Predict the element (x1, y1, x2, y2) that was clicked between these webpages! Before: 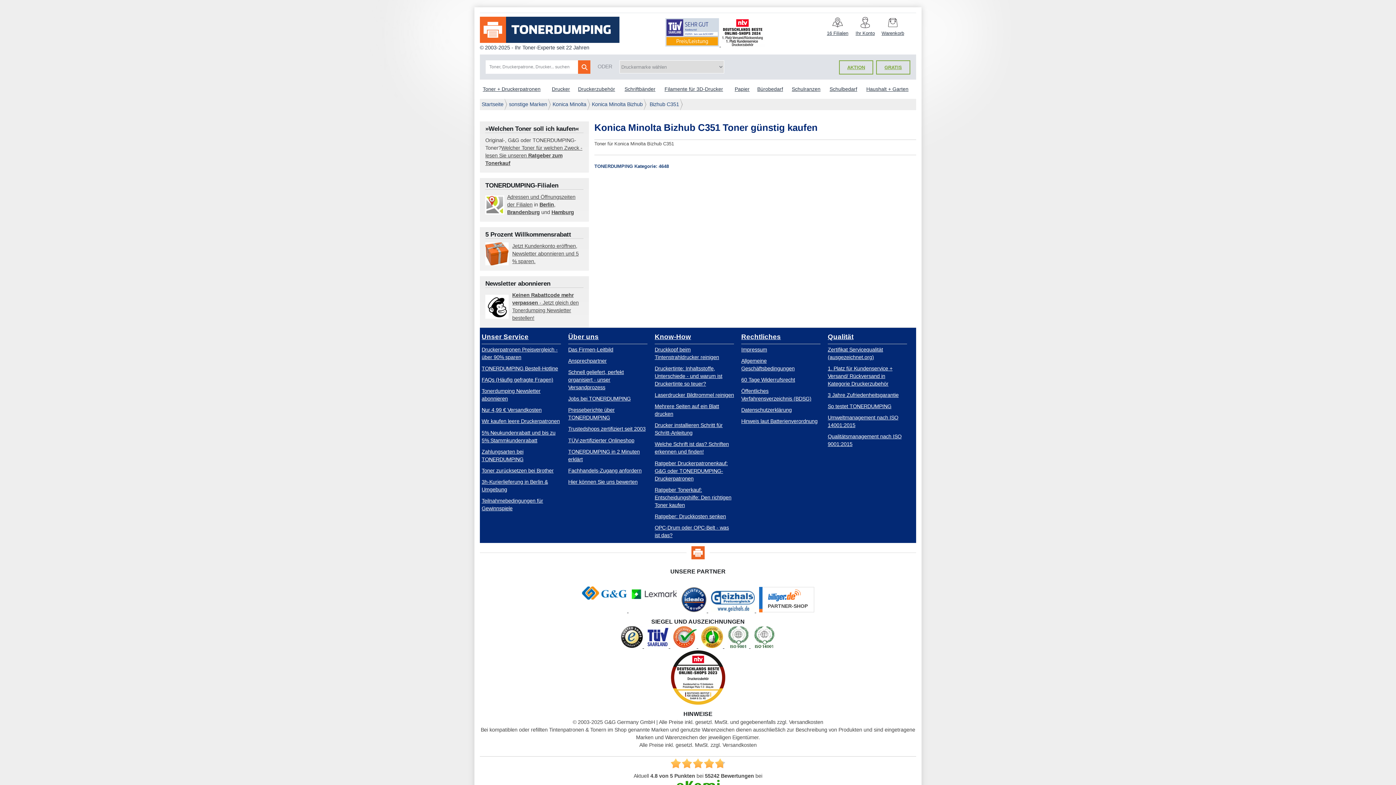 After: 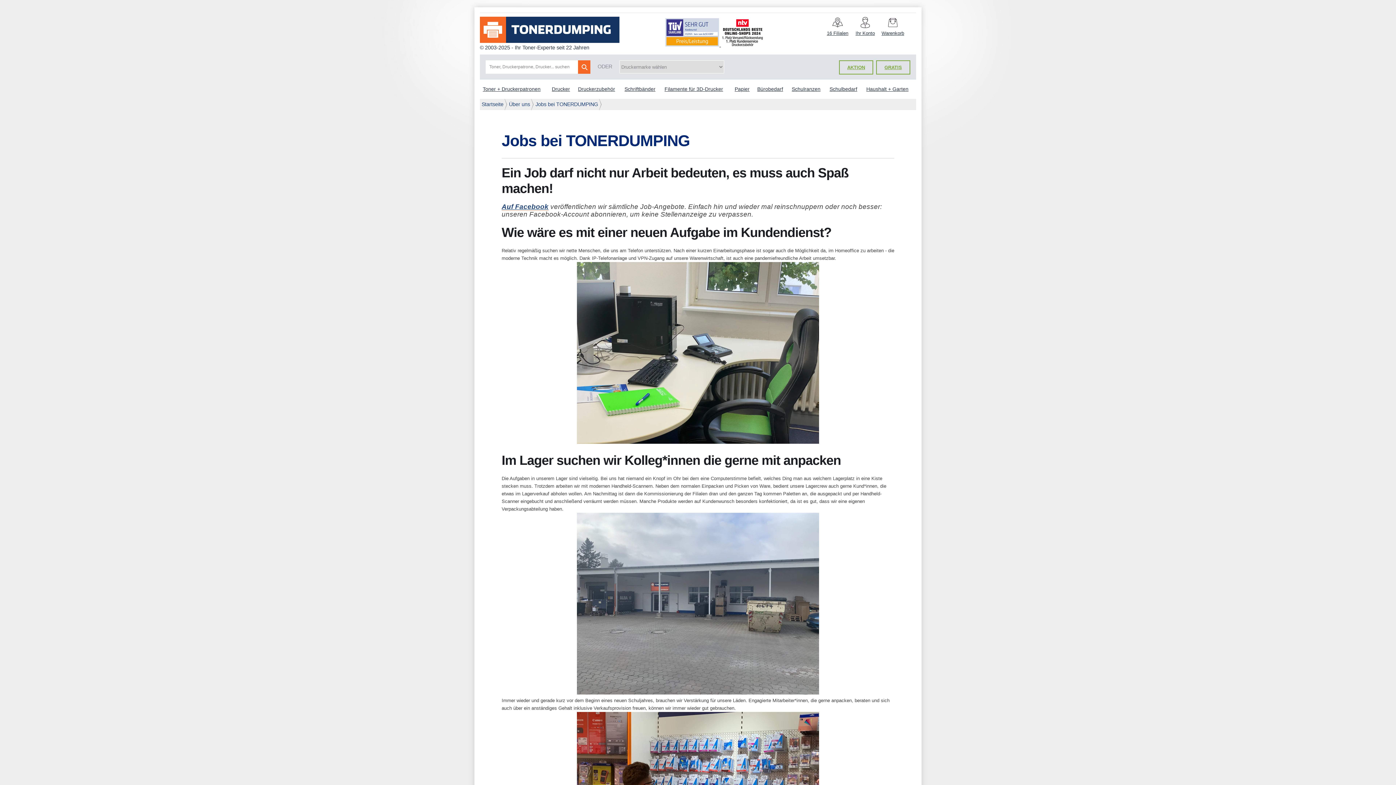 Action: bbox: (568, 393, 647, 404) label: Jobs bei TONERDUMPING